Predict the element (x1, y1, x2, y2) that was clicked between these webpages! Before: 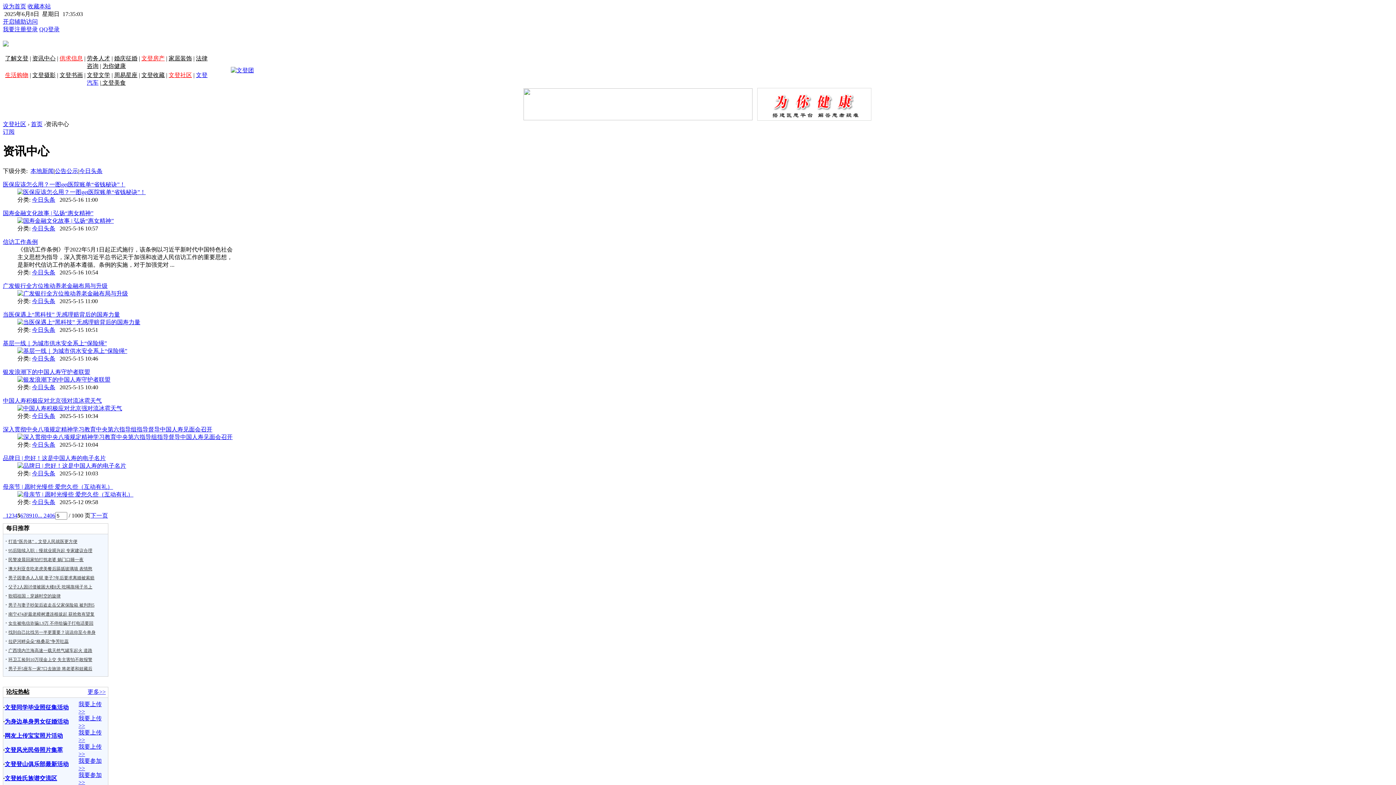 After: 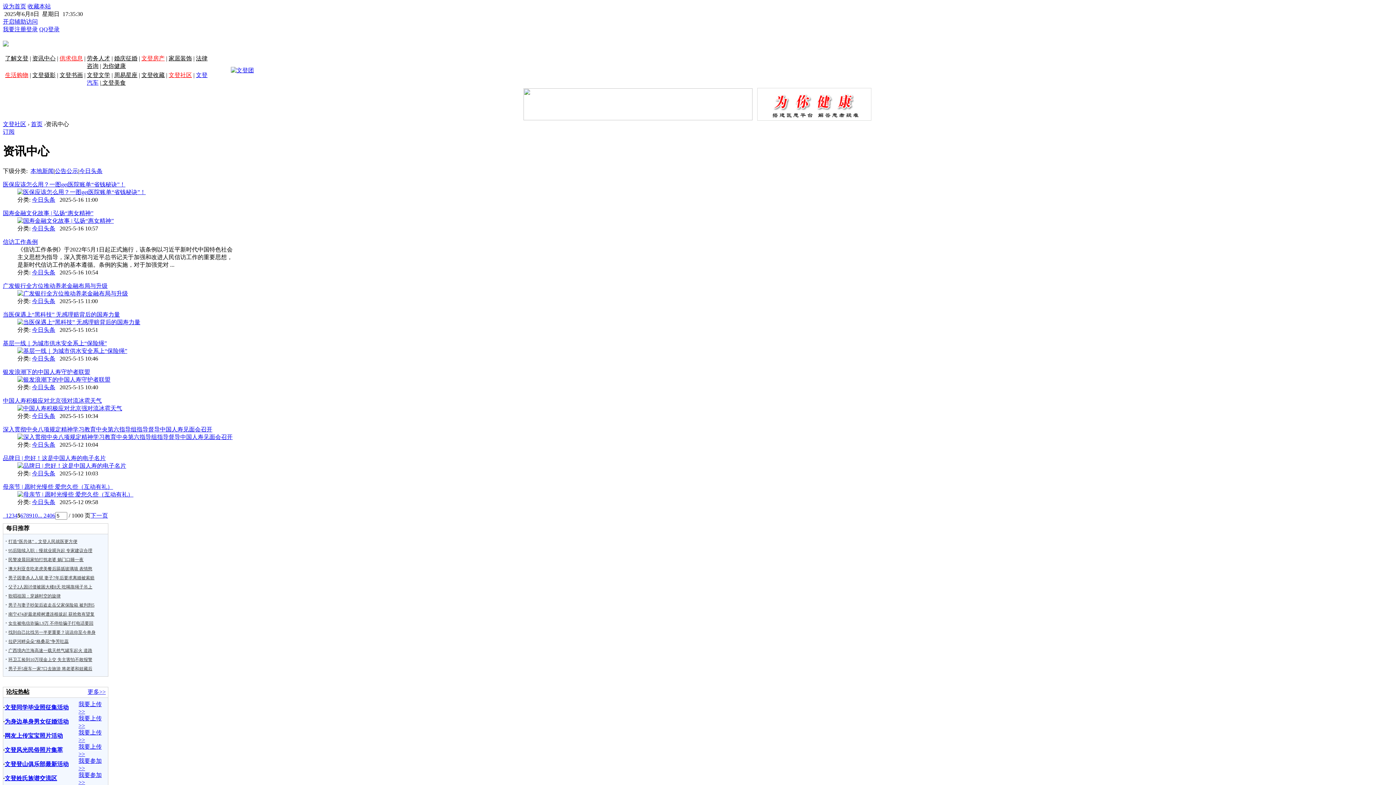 Action: label: 为身边单身男女征婚活动 bbox: (4, 718, 68, 724)